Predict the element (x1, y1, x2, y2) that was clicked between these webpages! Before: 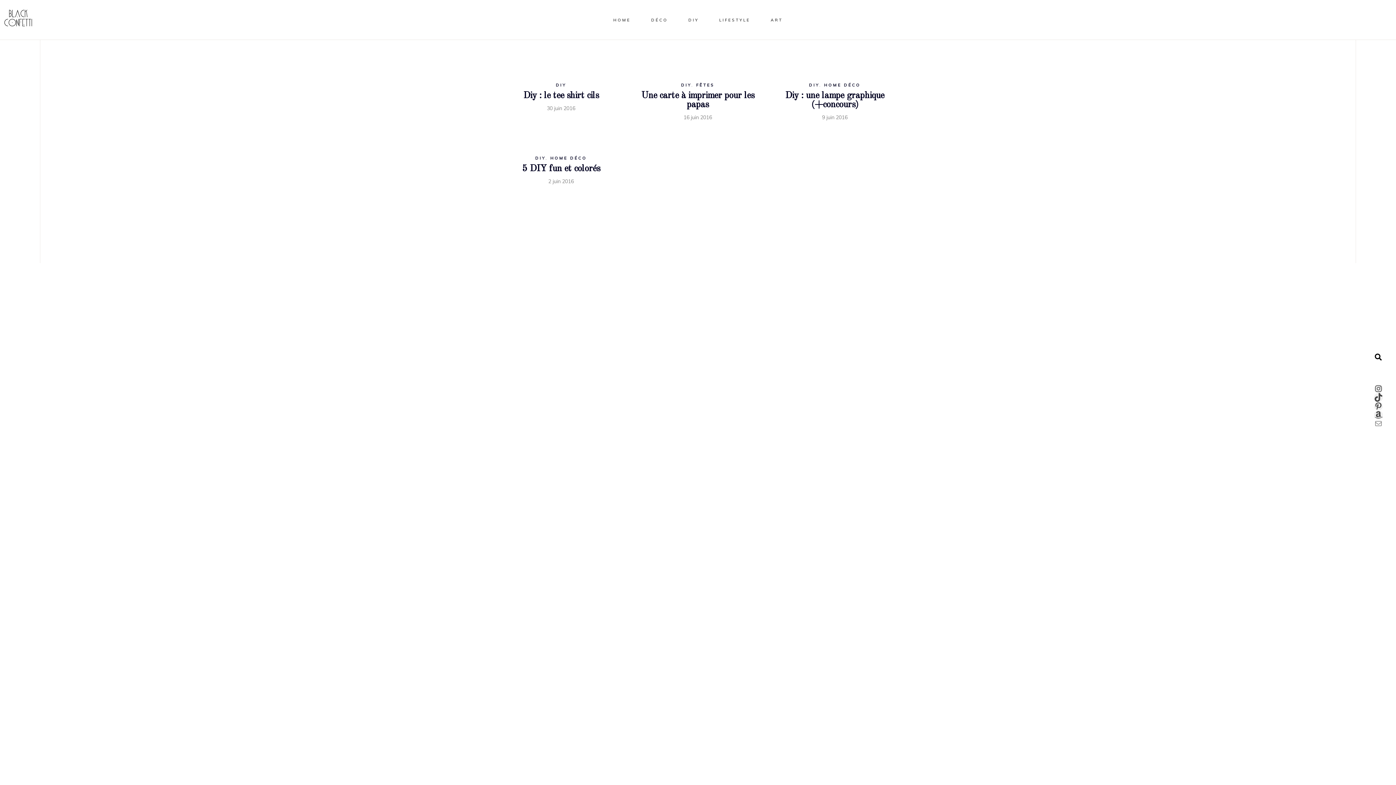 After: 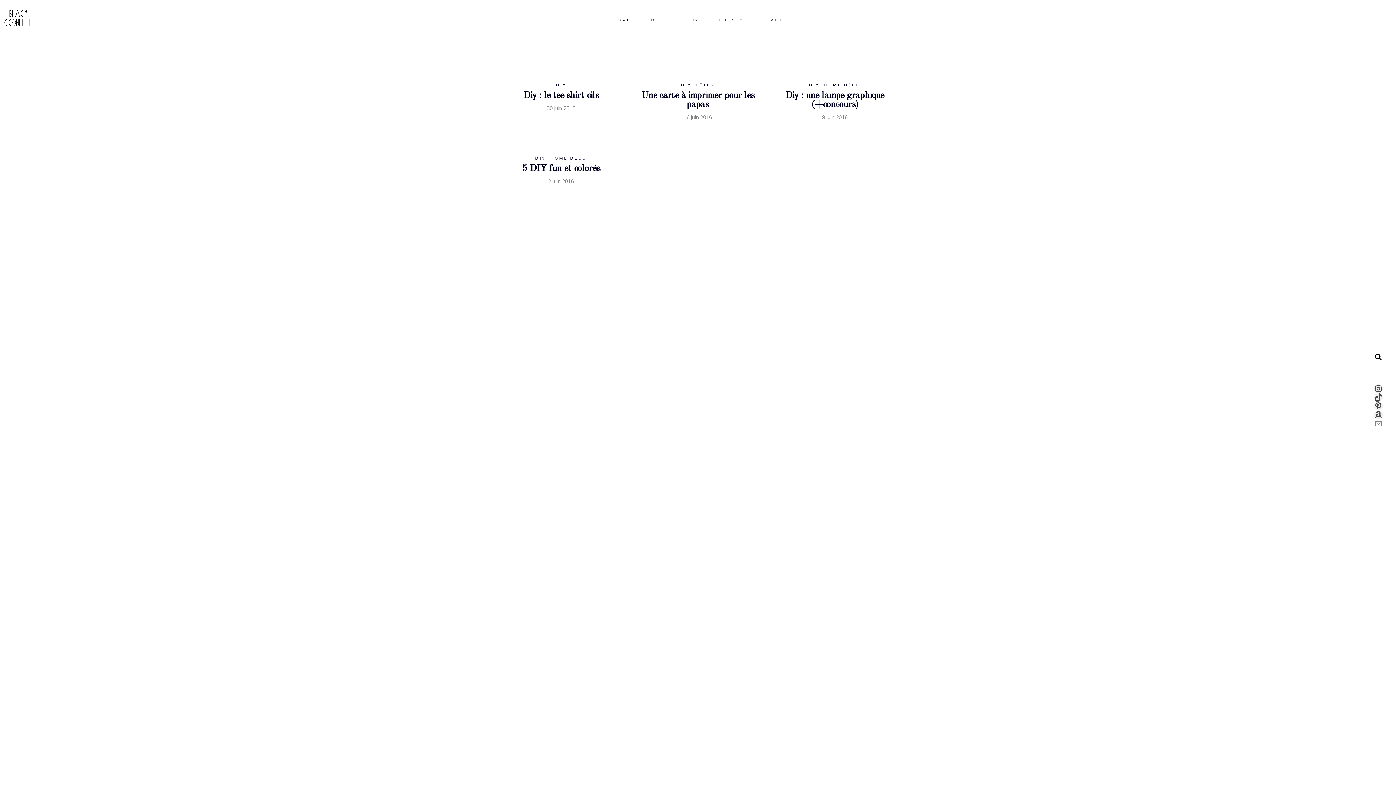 Action: label: 2 juin 2016 bbox: (548, 178, 573, 184)